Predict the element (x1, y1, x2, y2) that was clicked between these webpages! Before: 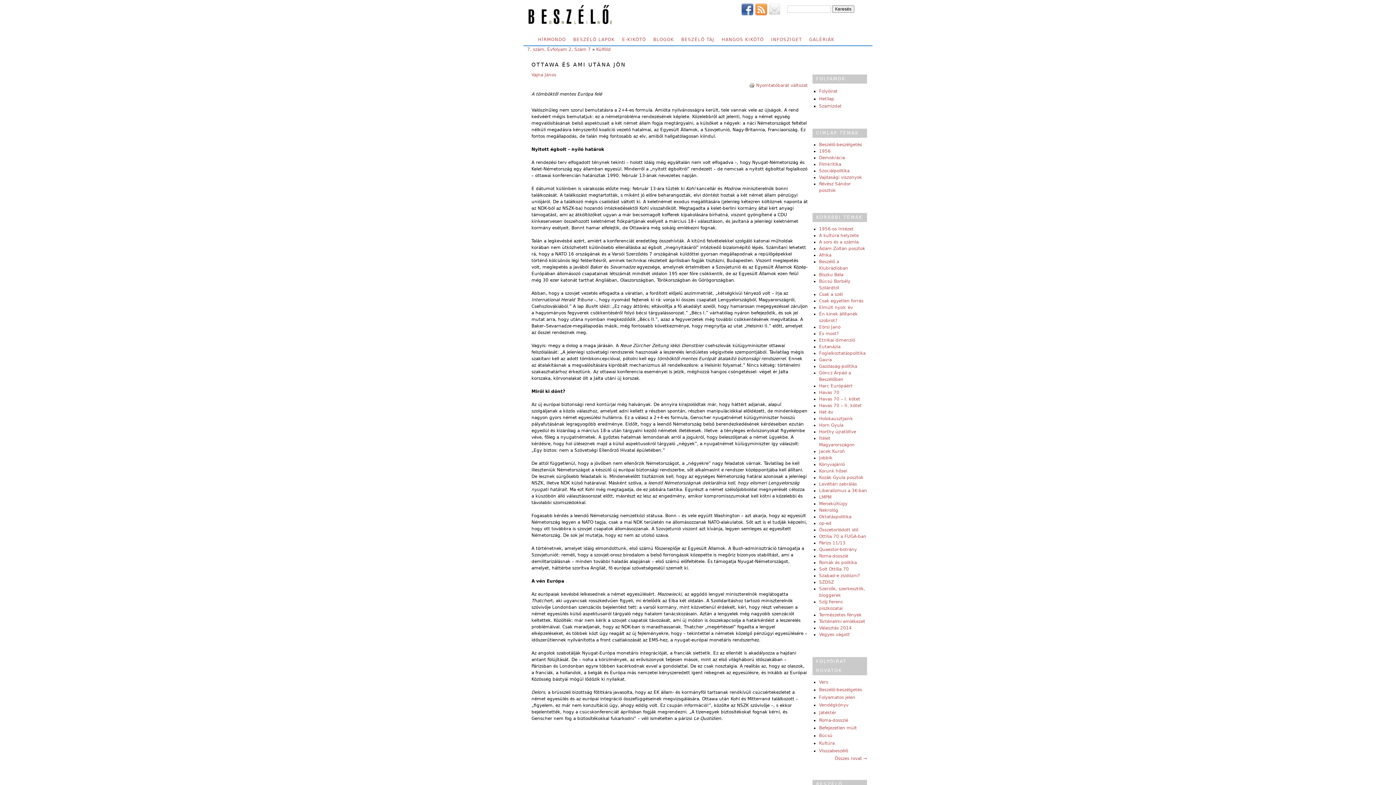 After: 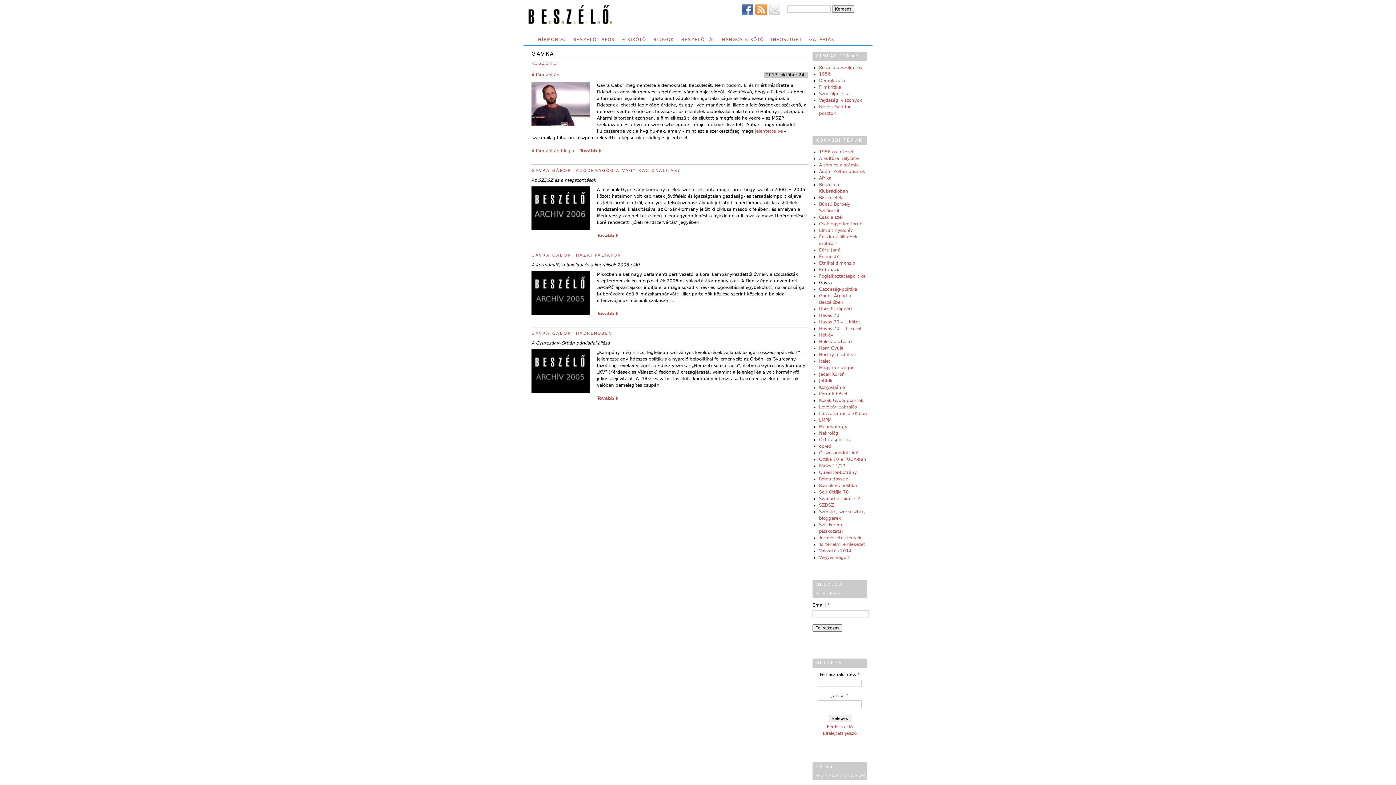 Action: label: Gavra bbox: (819, 357, 832, 362)